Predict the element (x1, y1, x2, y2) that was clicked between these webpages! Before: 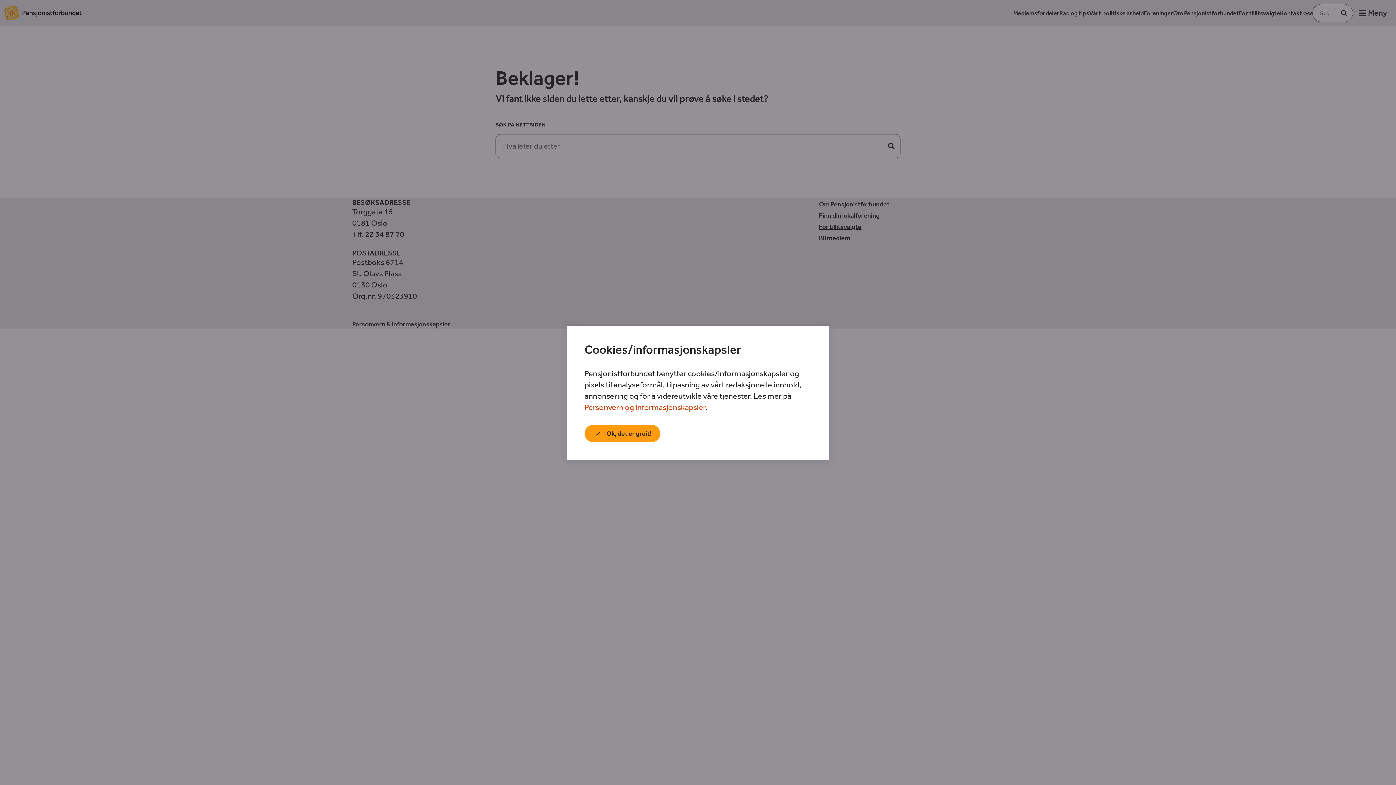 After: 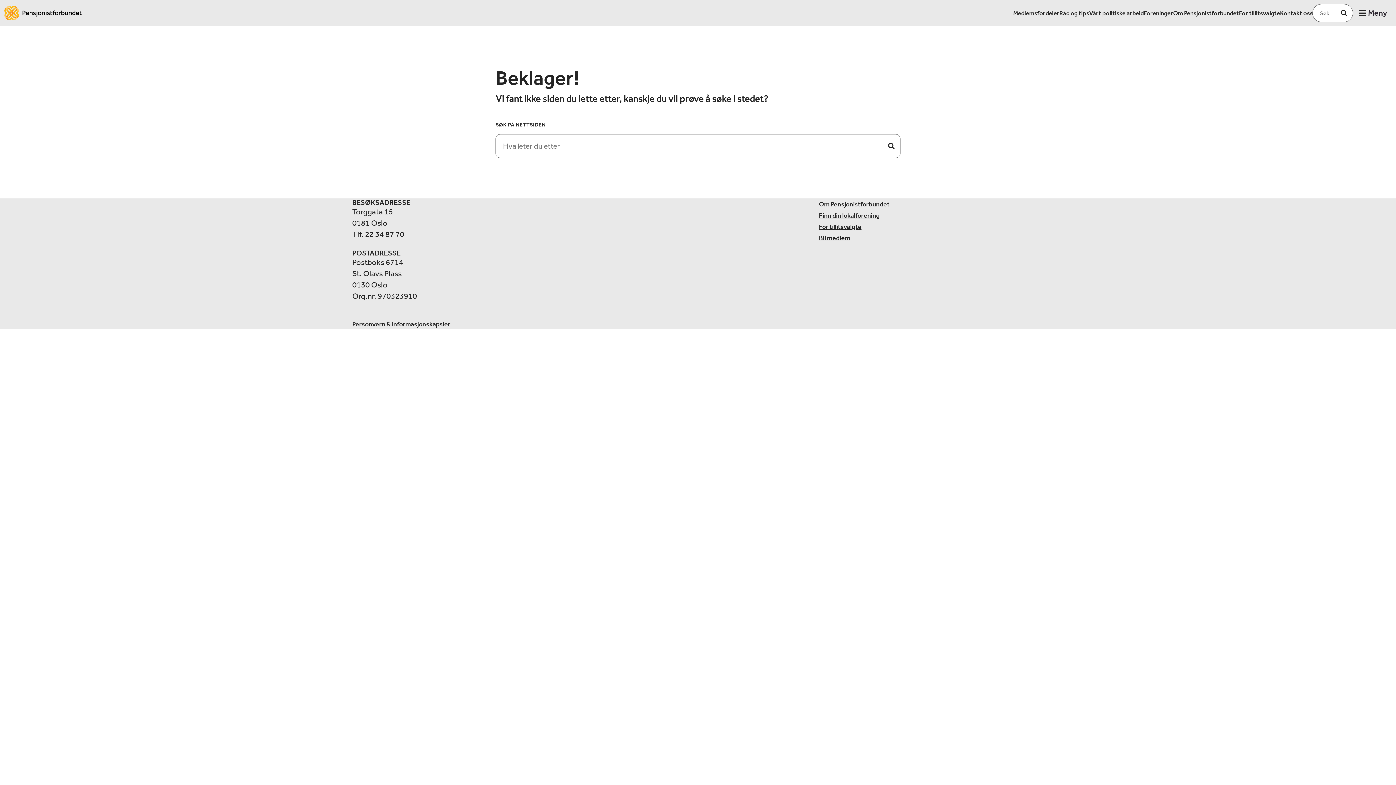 Action: label: Ok, det er greit! bbox: (584, 424, 660, 442)